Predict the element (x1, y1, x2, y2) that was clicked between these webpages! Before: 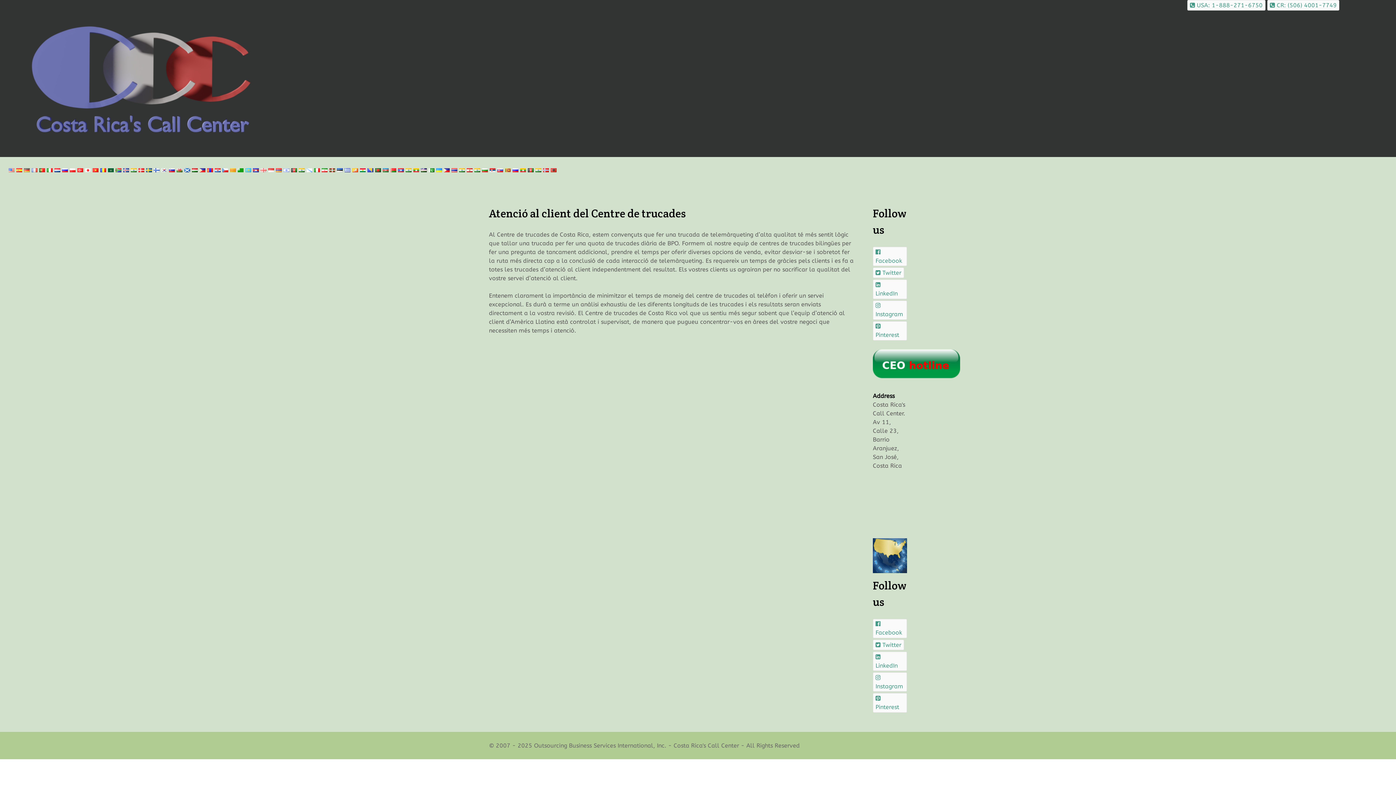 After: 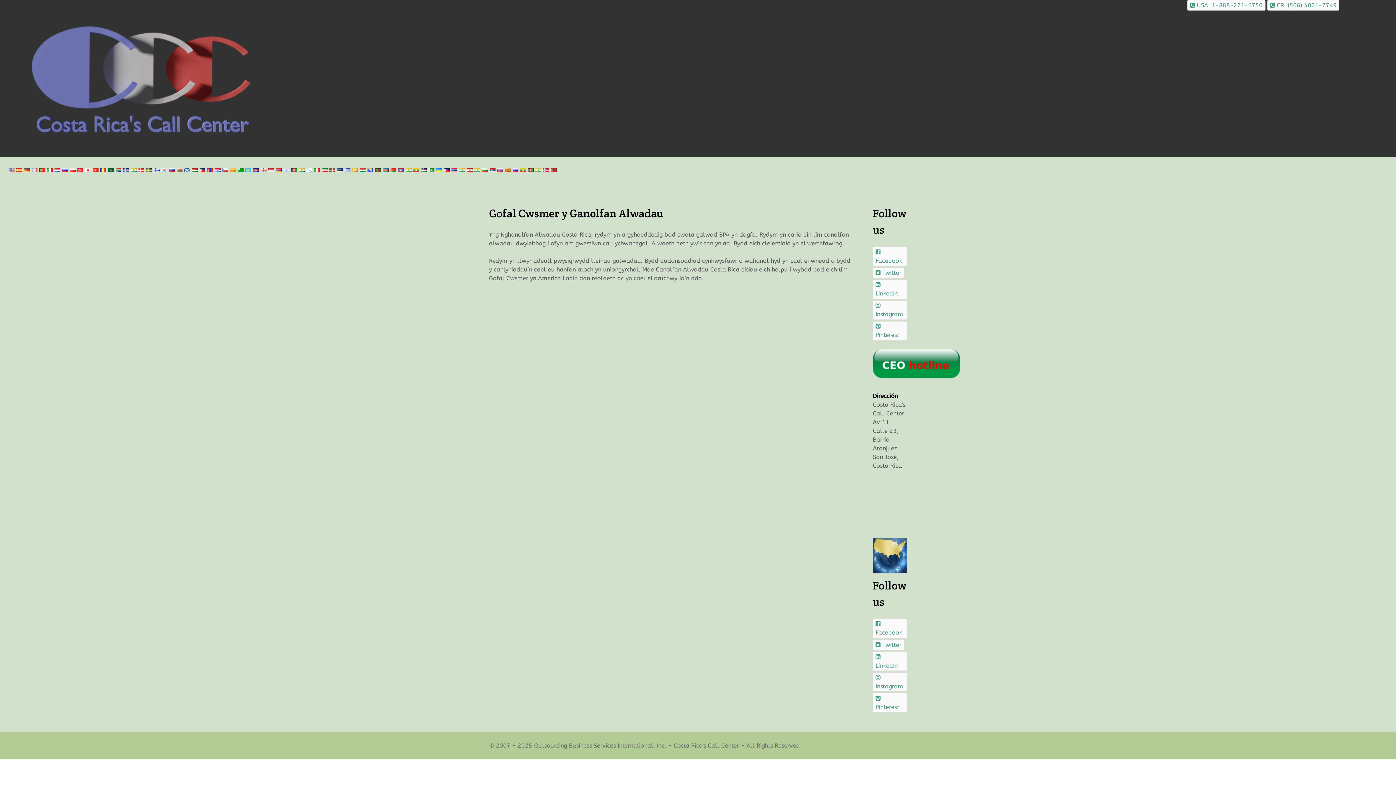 Action: bbox: (306, 166, 312, 173)